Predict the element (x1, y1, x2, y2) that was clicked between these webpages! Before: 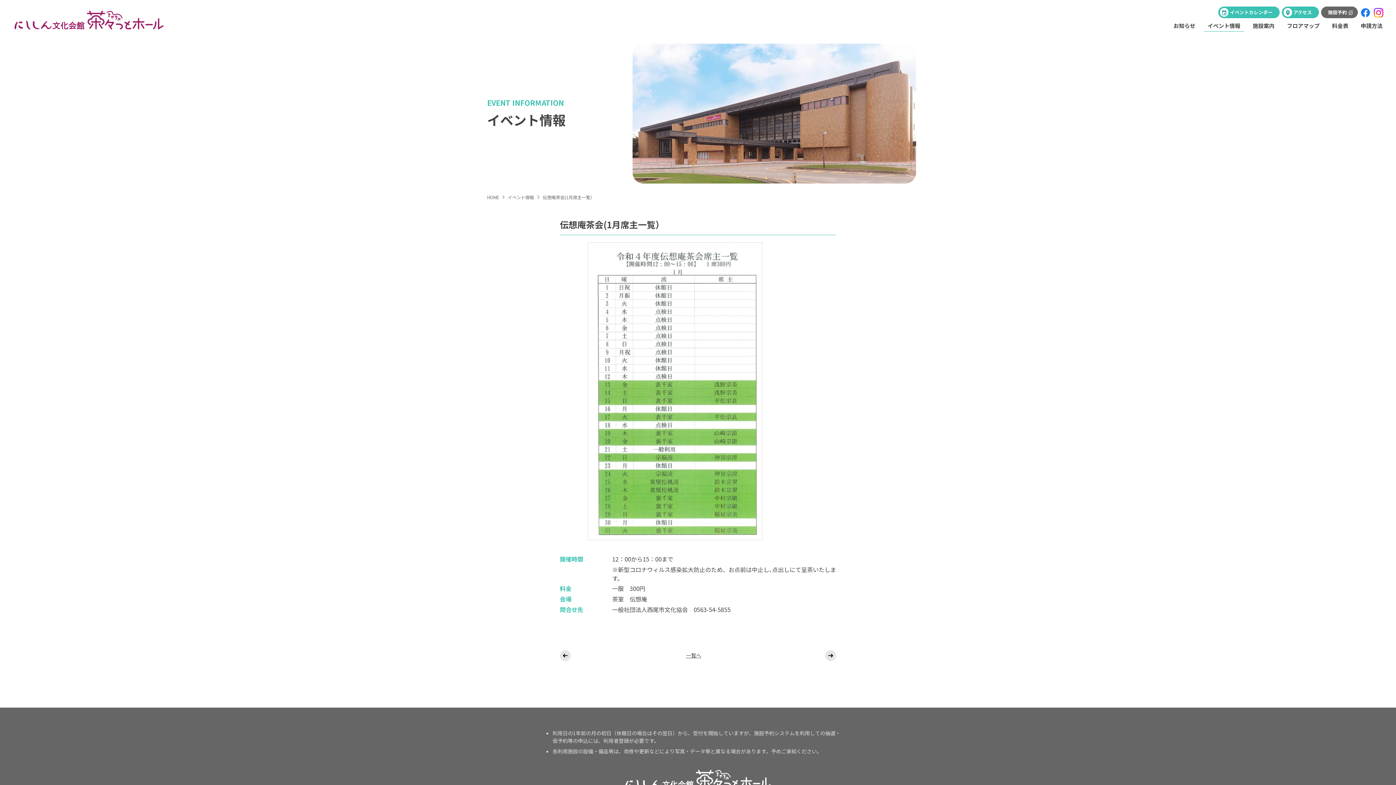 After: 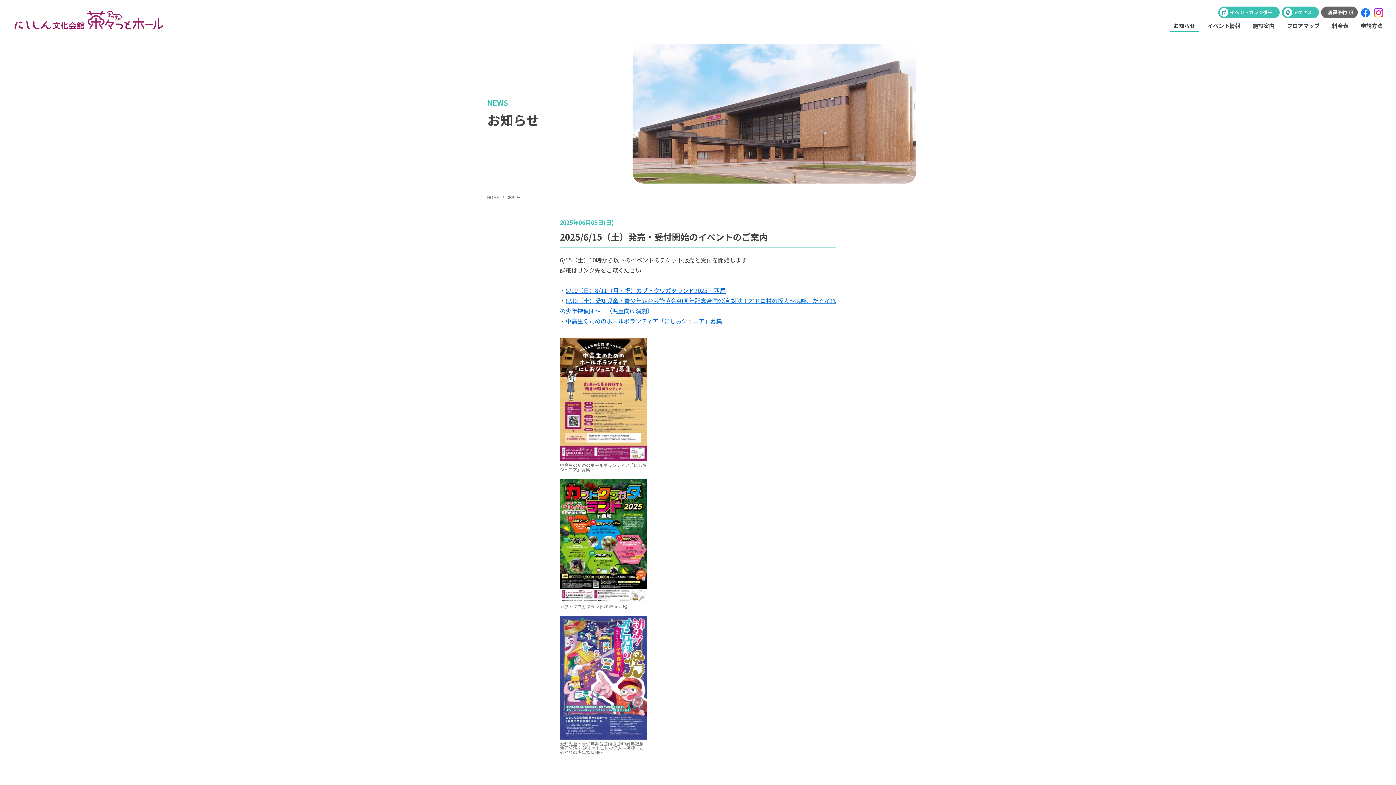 Action: label: お知らせ bbox: (1170, 21, 1199, 31)